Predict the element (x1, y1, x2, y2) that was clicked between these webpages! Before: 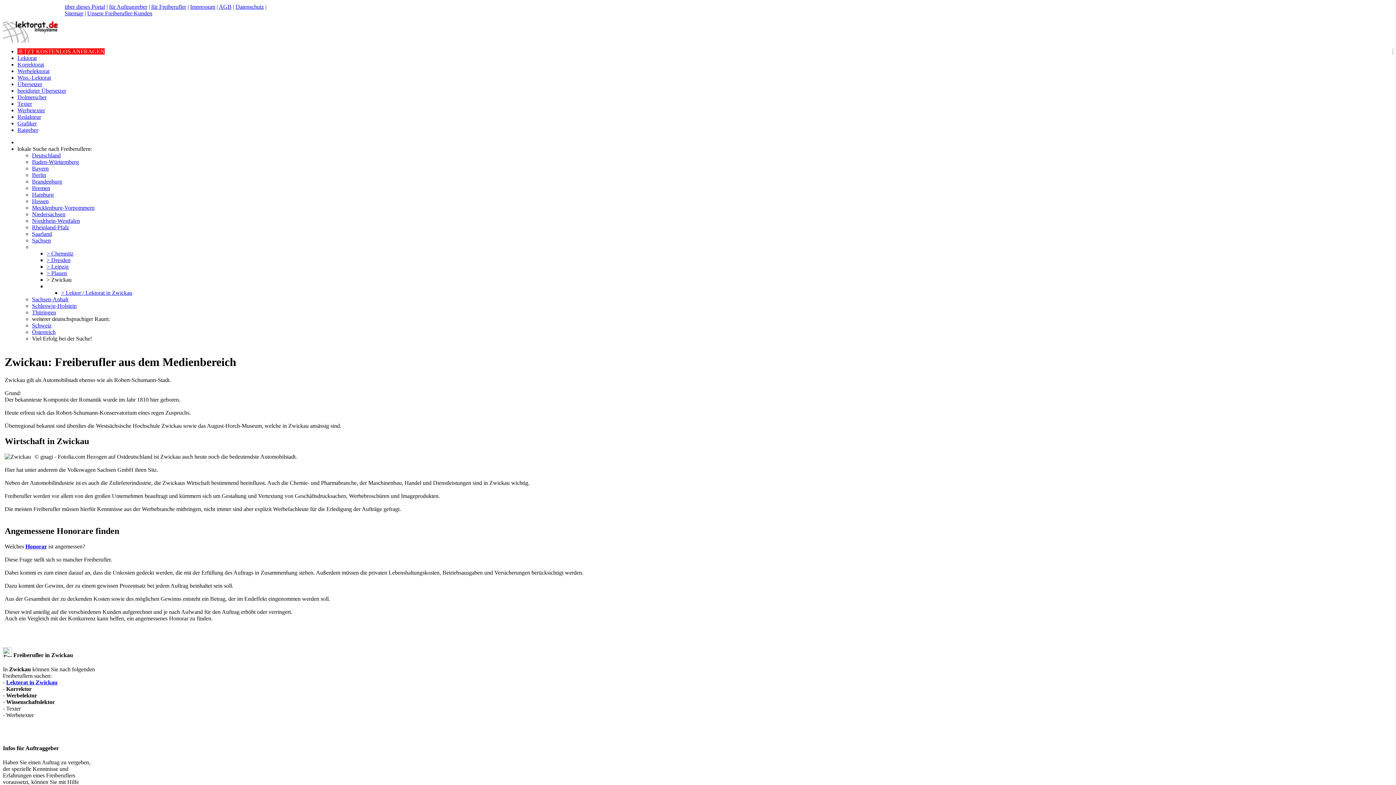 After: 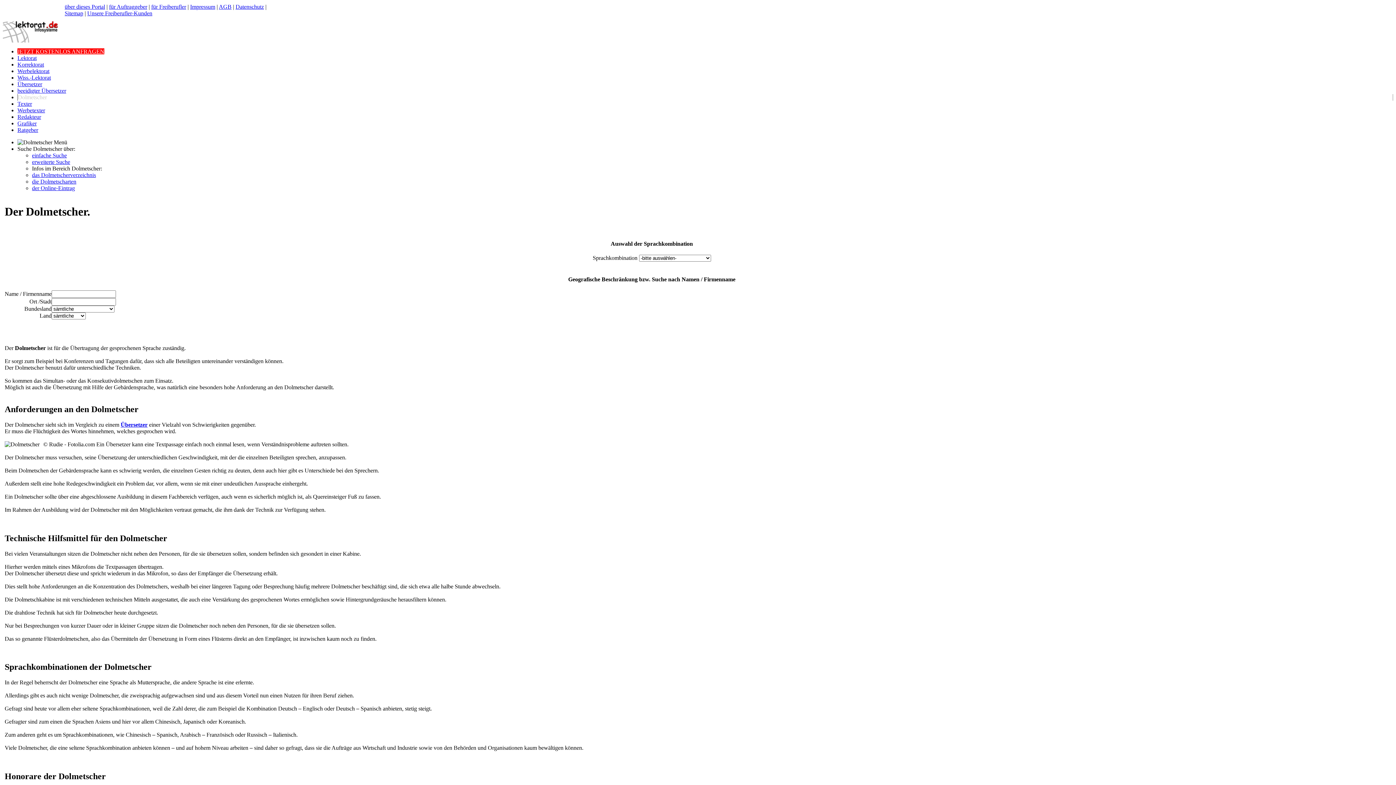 Action: bbox: (17, 94, 46, 100) label: Dolmetscher